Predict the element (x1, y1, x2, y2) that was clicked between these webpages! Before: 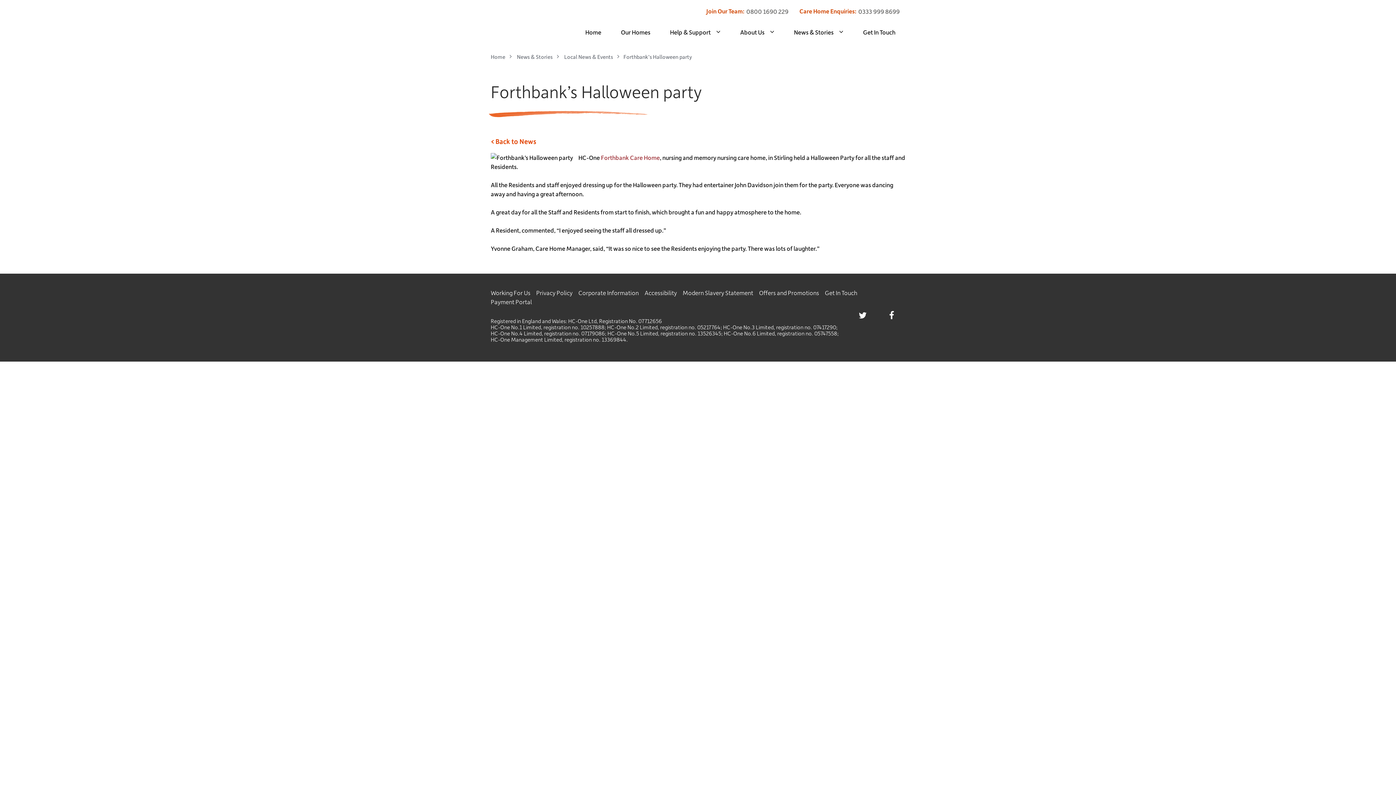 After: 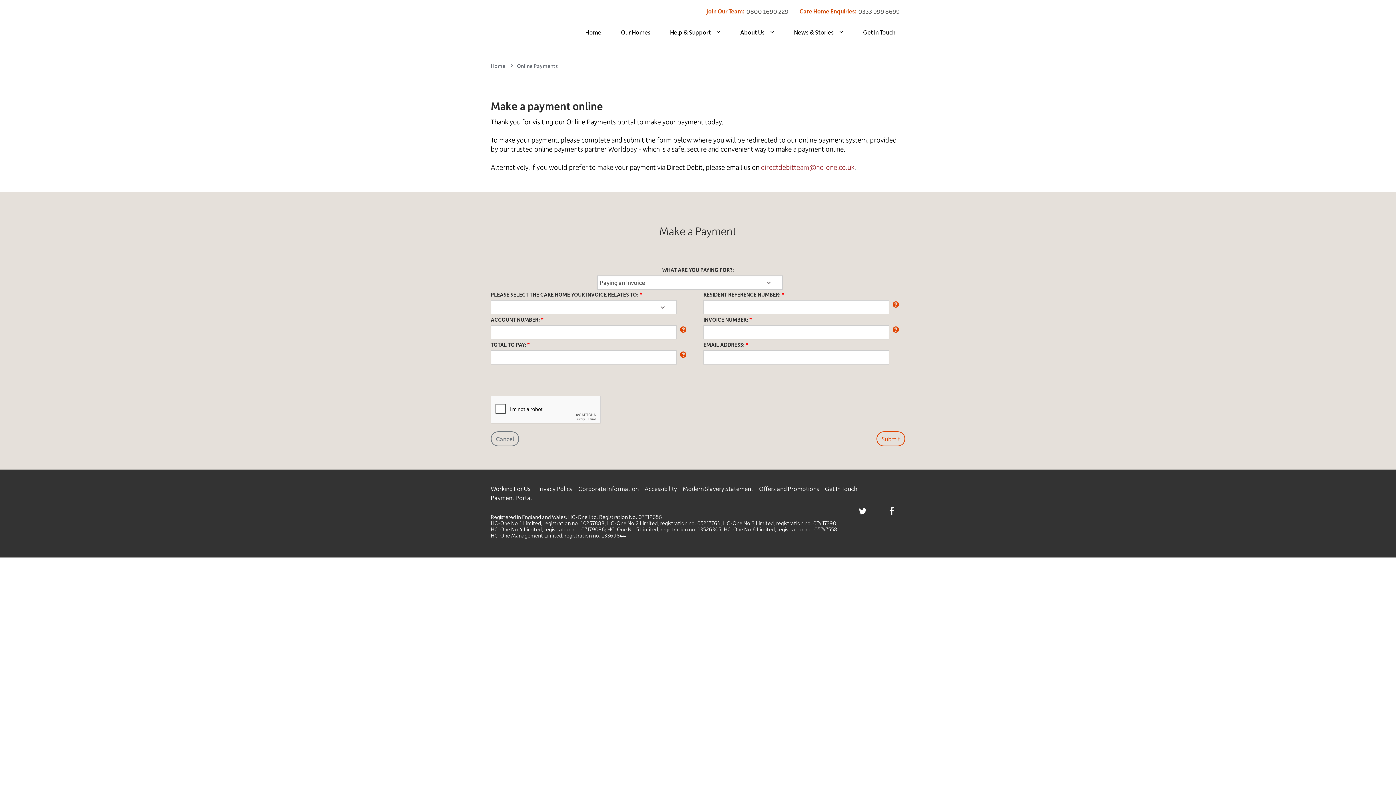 Action: label: Payment Portal bbox: (490, 297, 532, 305)